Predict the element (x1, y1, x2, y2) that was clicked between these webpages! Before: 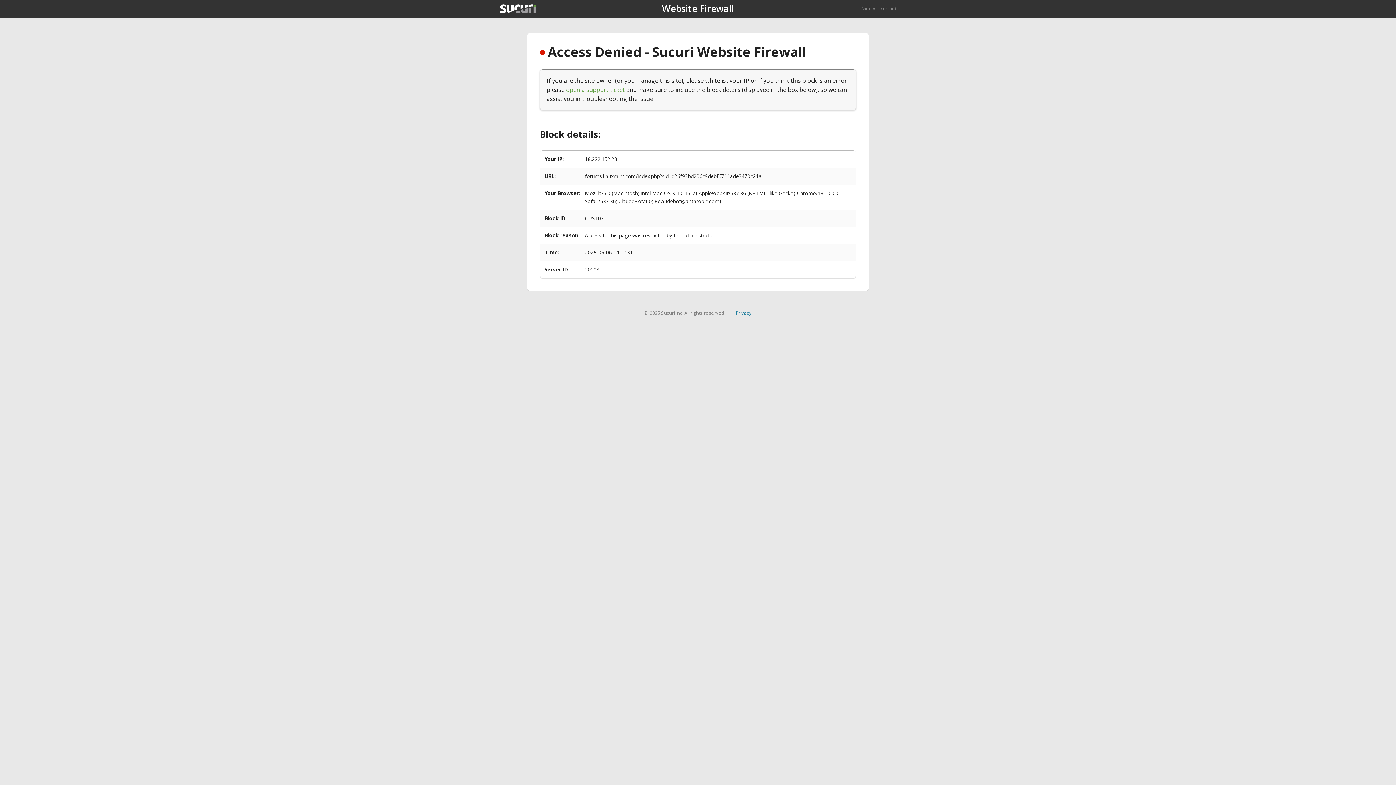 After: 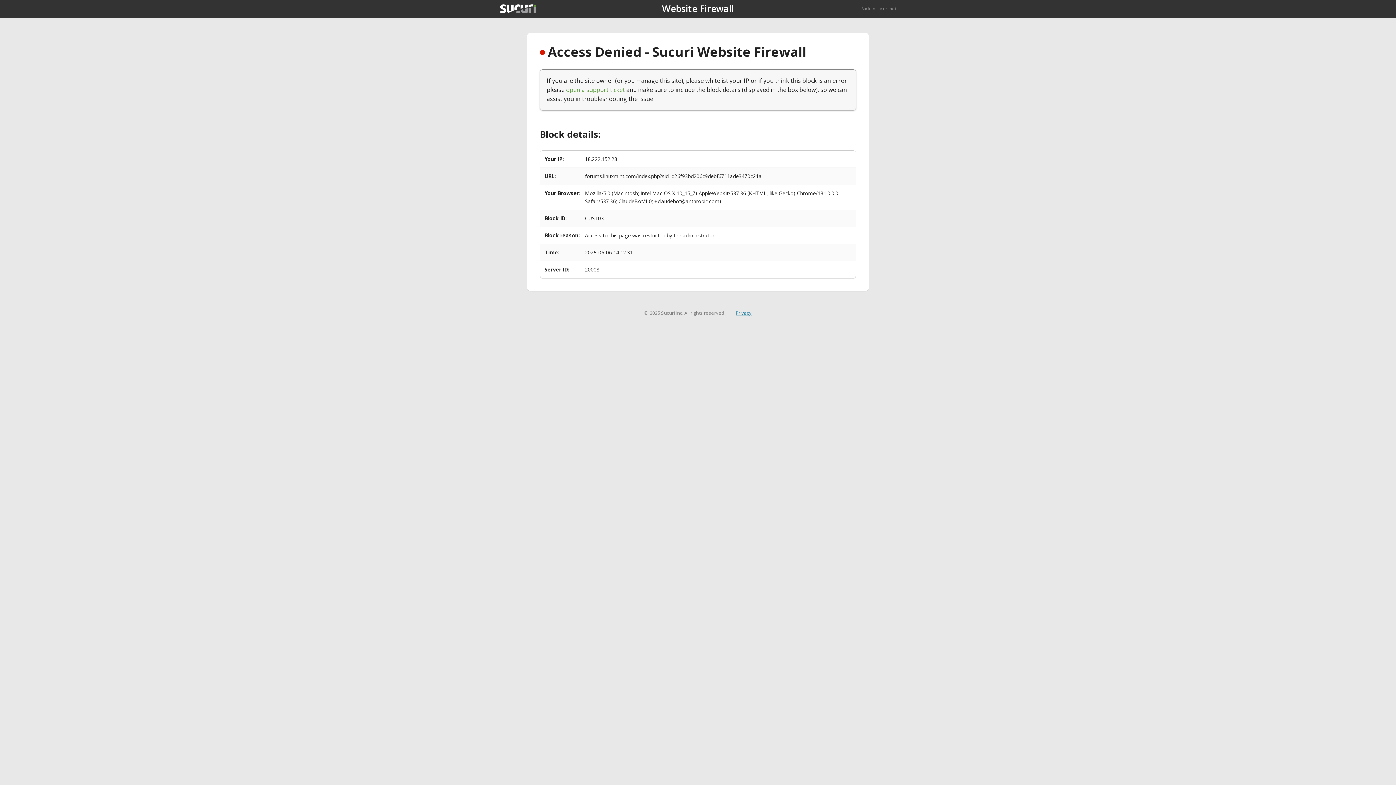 Action: label: Privacy bbox: (735, 309, 751, 316)